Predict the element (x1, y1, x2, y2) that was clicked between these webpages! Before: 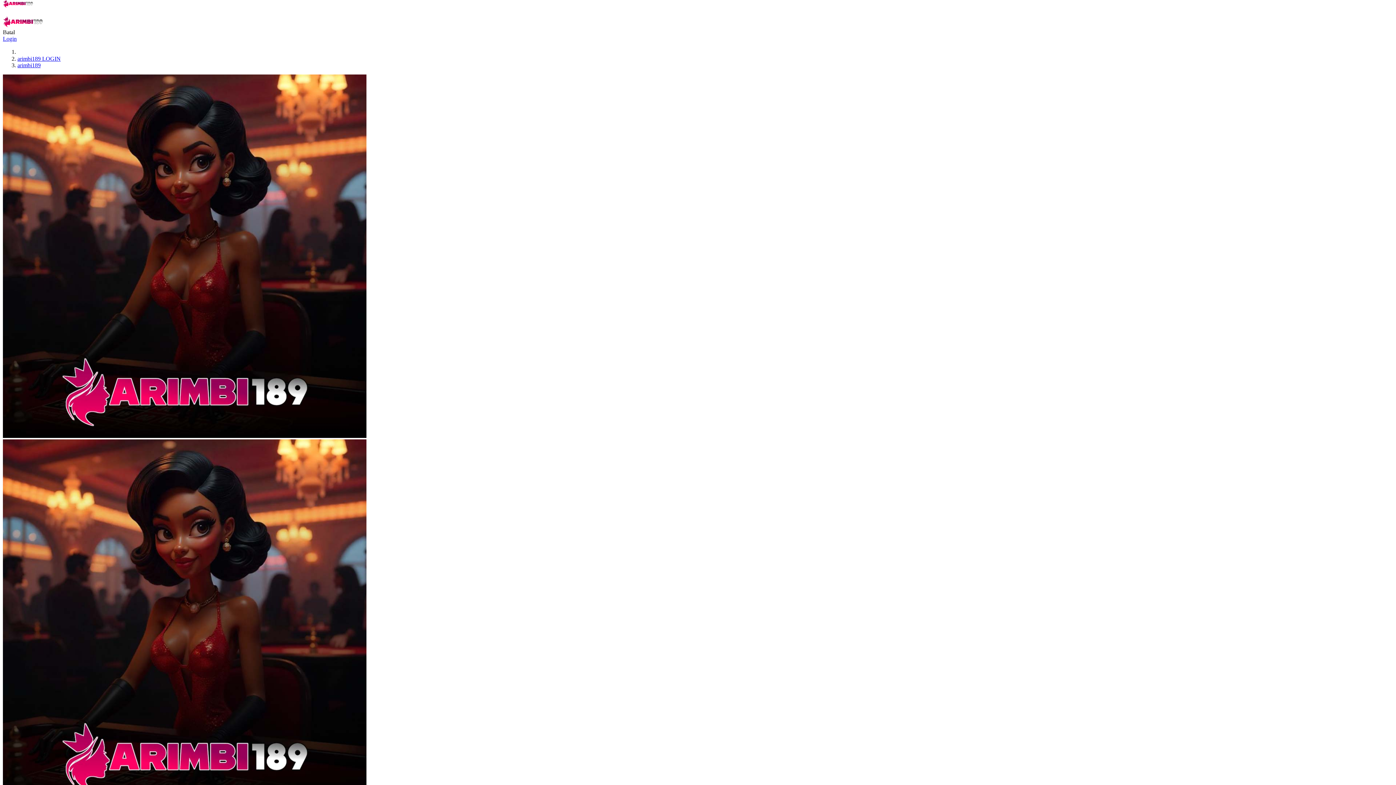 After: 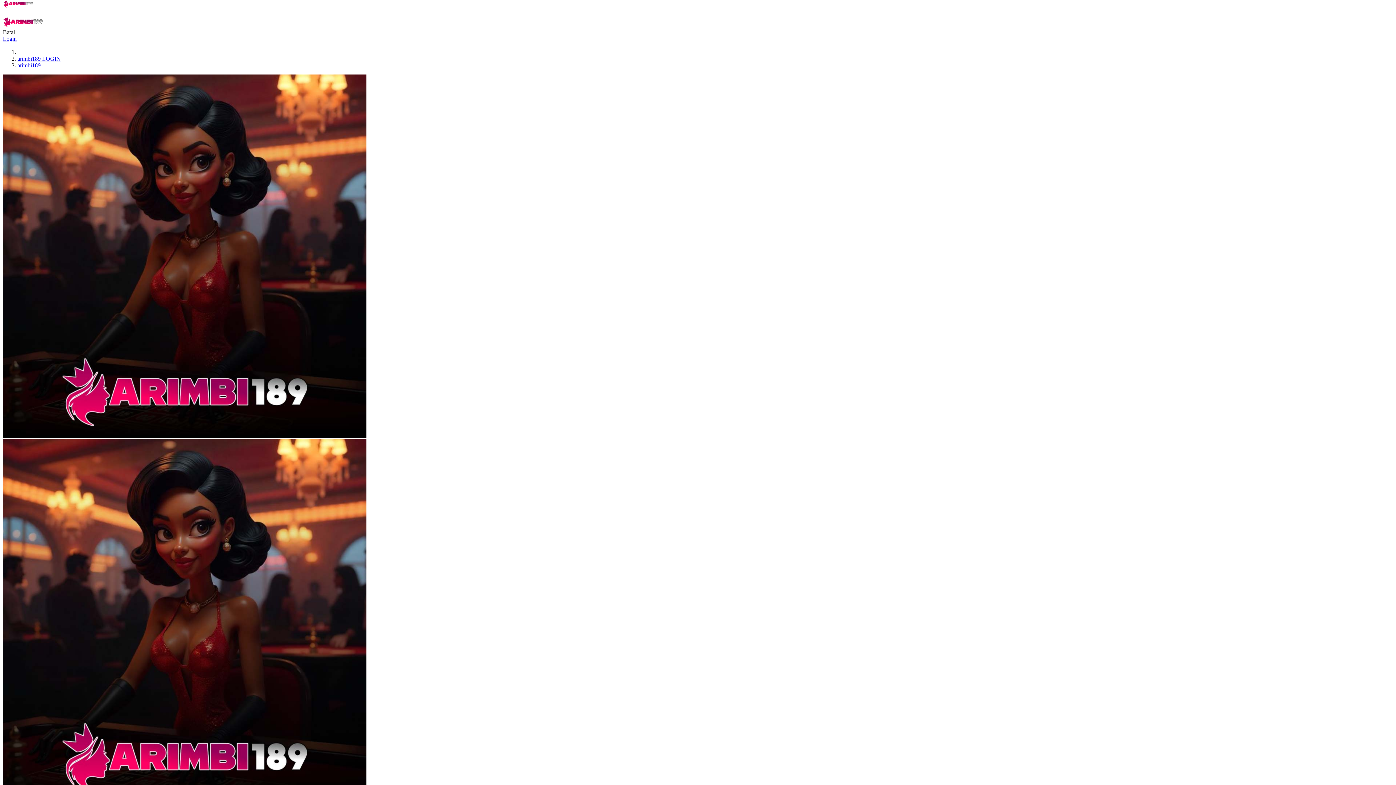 Action: bbox: (2, 22, 43, 28)